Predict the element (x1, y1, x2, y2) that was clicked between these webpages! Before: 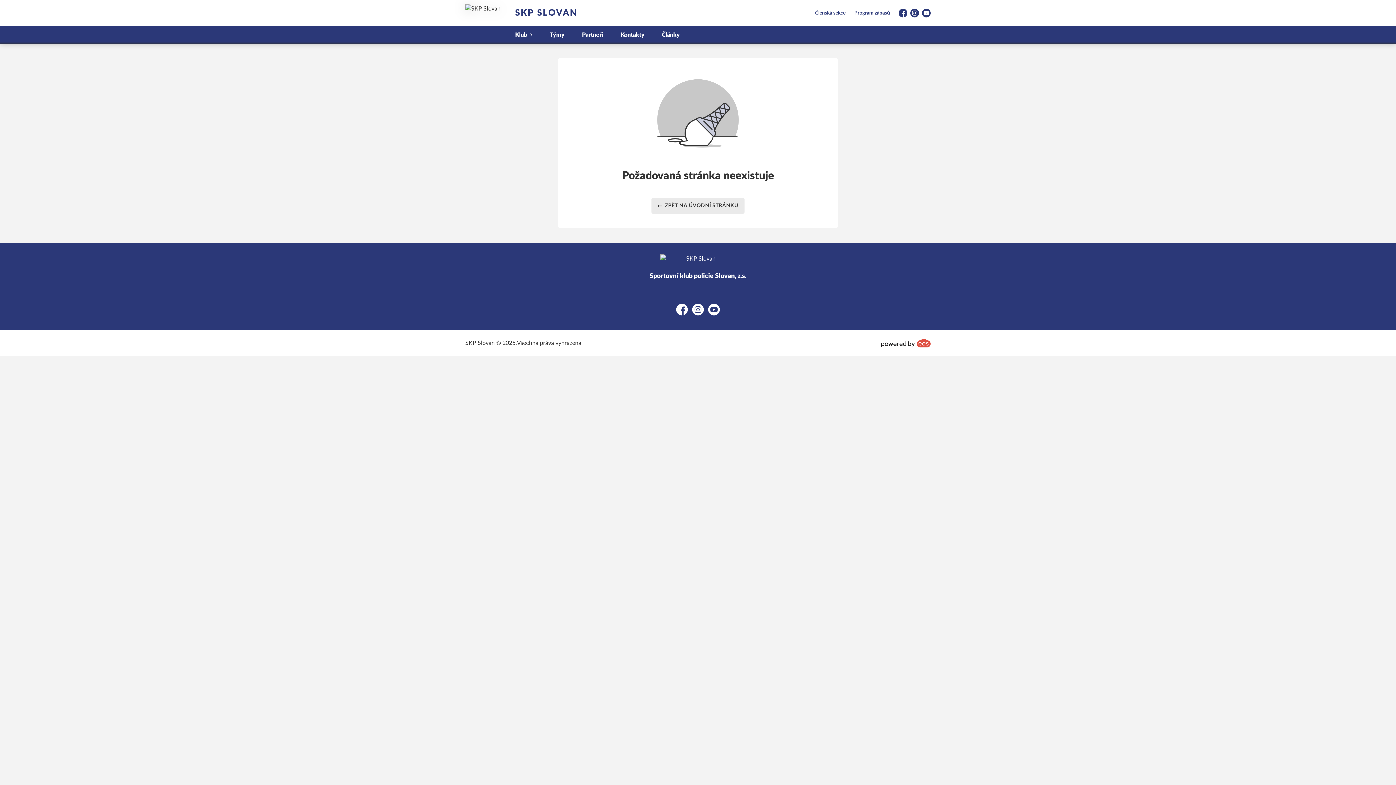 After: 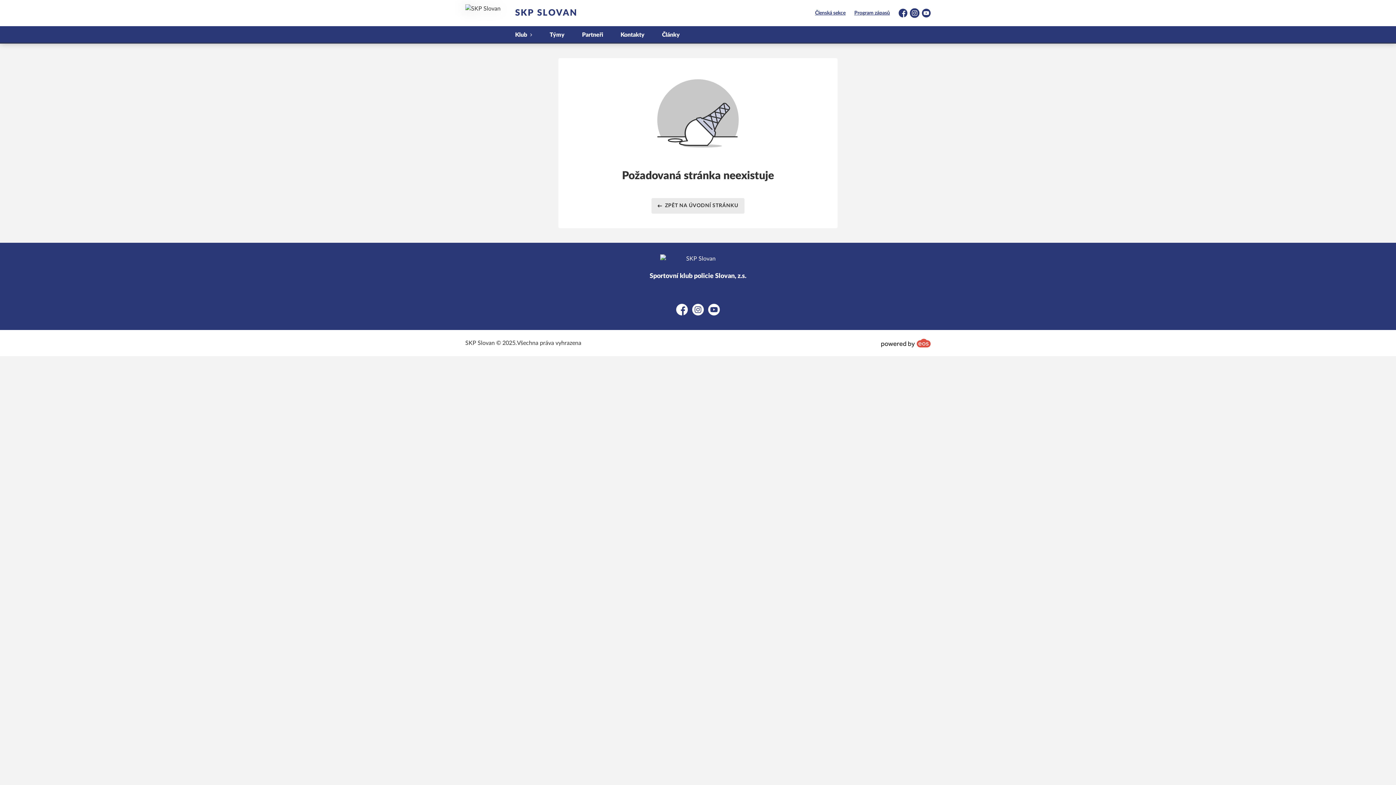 Action: label: Instagram bbox: (910, 8, 919, 17)